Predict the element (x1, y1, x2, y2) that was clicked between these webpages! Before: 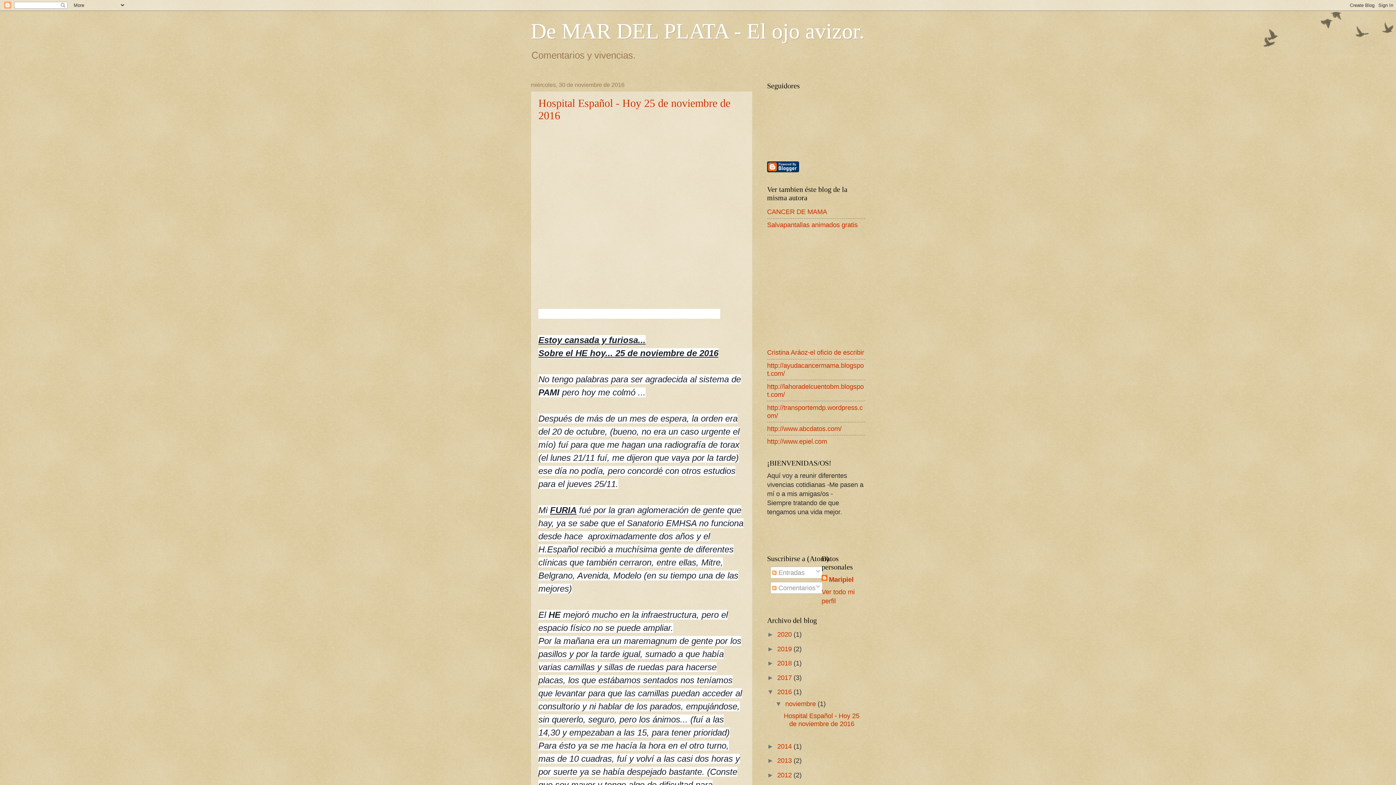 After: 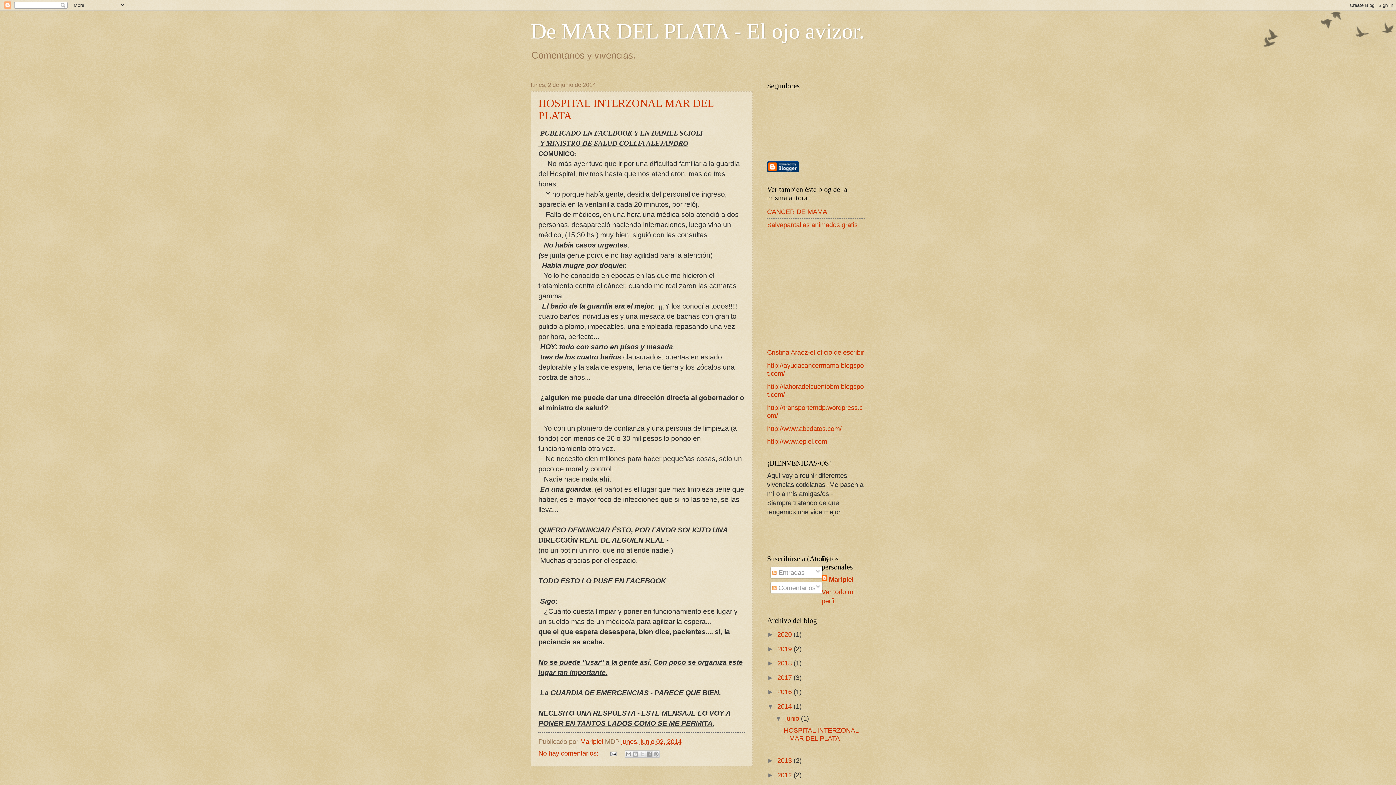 Action: bbox: (777, 742, 793, 750) label: 2014 